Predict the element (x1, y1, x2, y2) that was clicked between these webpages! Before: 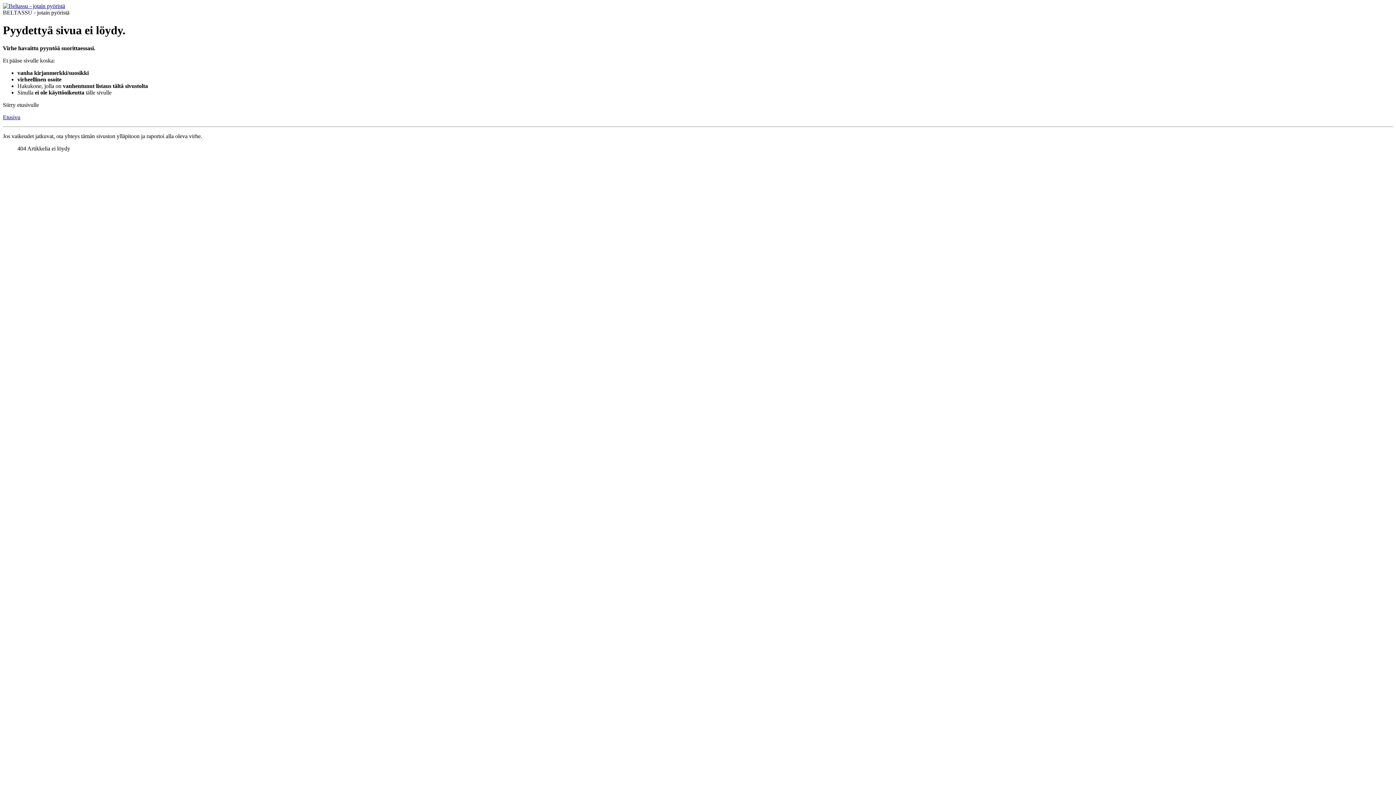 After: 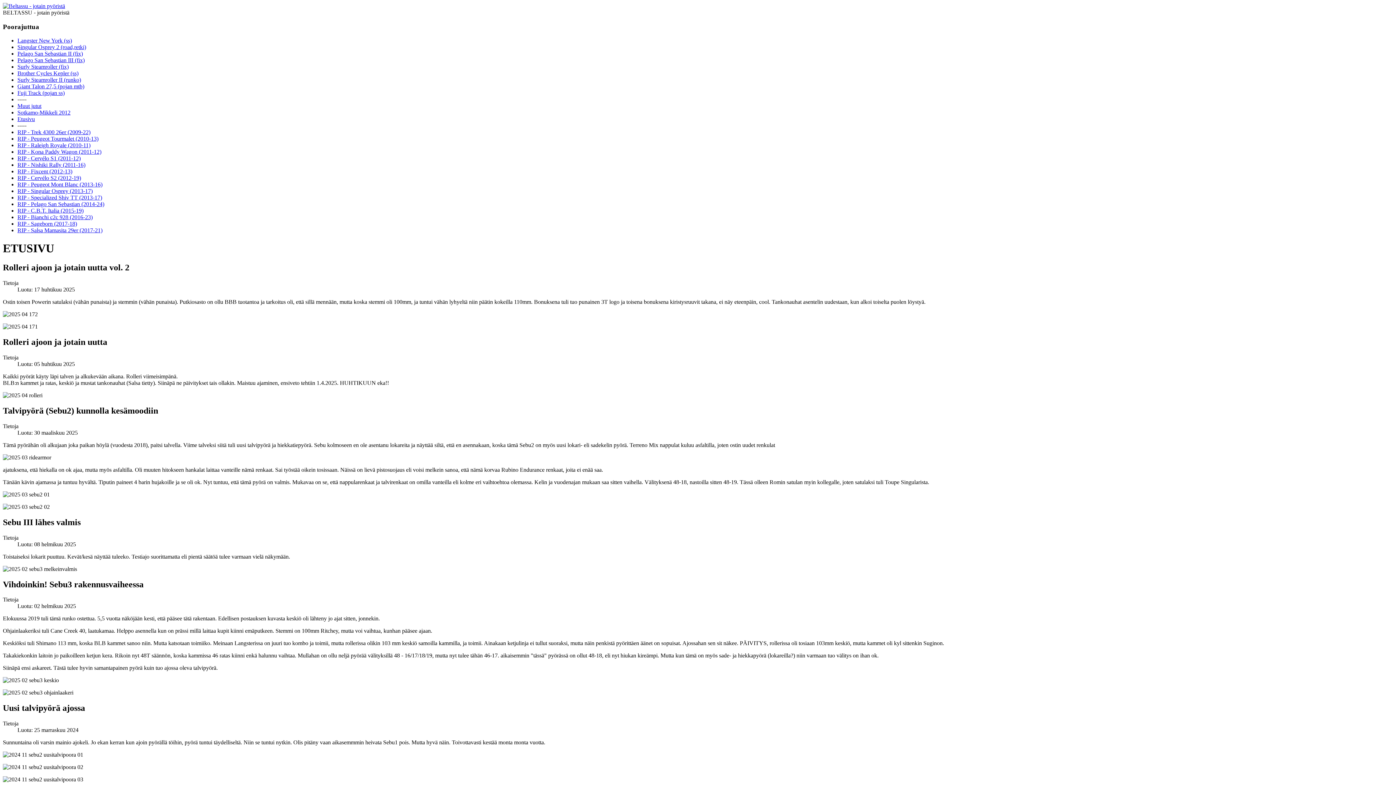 Action: bbox: (2, 2, 65, 9)